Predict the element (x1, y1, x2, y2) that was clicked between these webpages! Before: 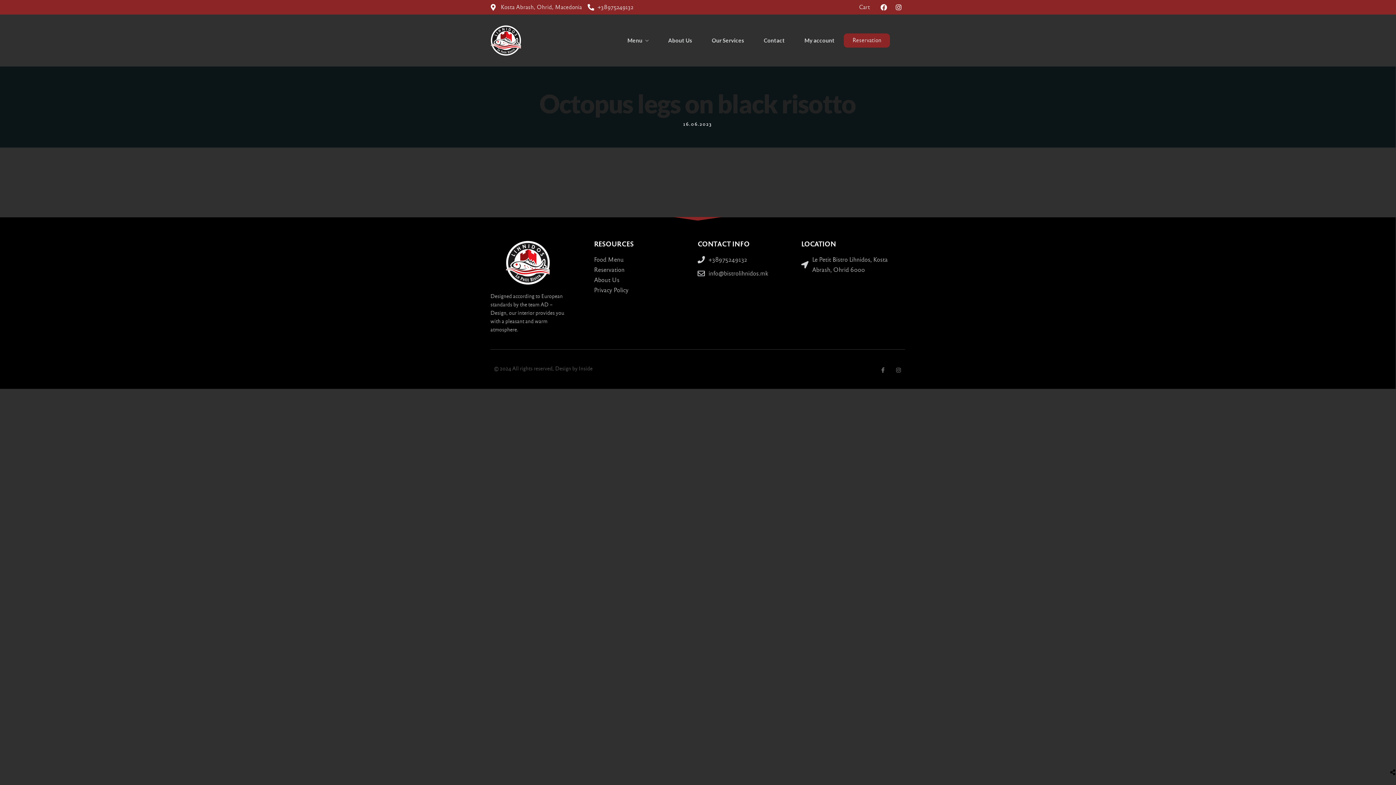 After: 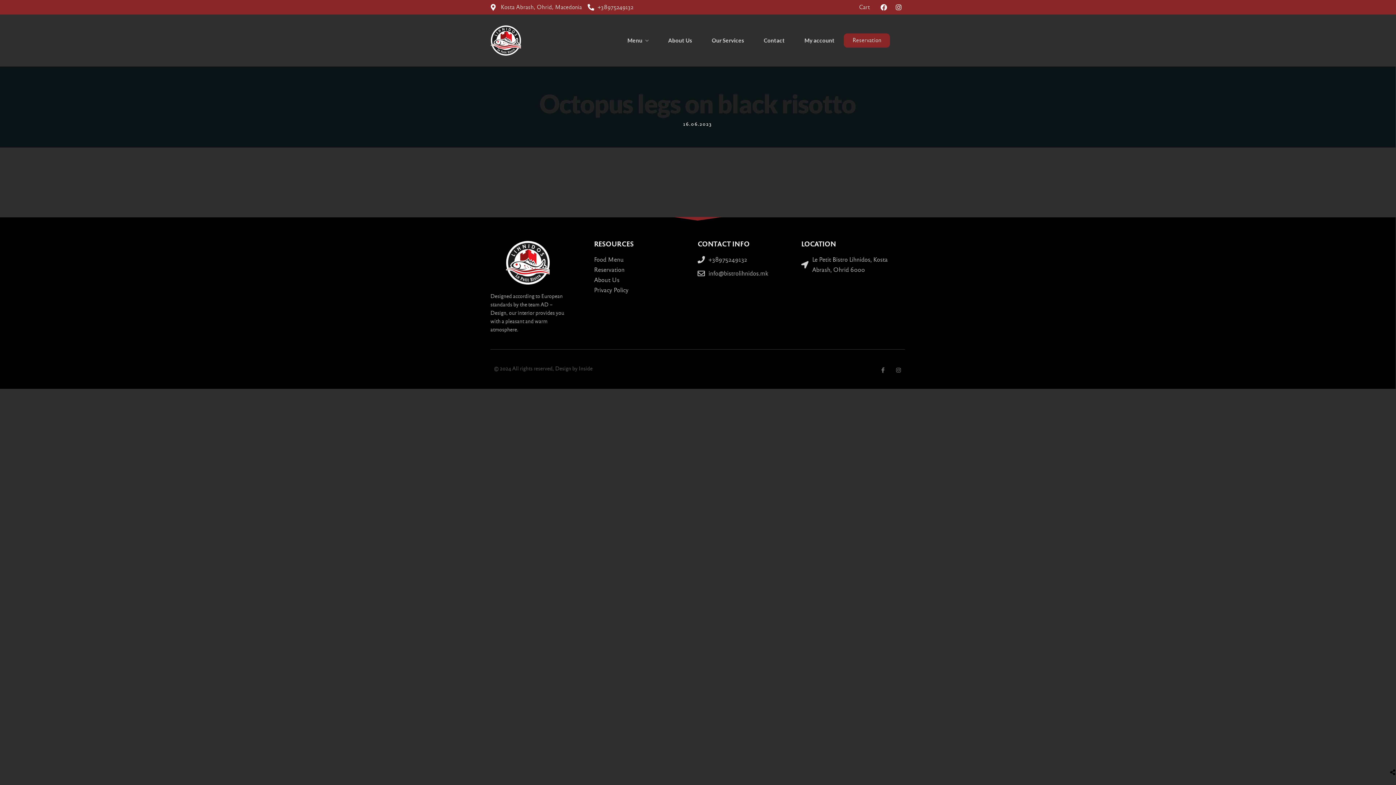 Action: bbox: (801, 254, 905, 275) label: Le Petit Bistro Lihnidos, Kosta Abrash, Ohrid 6000